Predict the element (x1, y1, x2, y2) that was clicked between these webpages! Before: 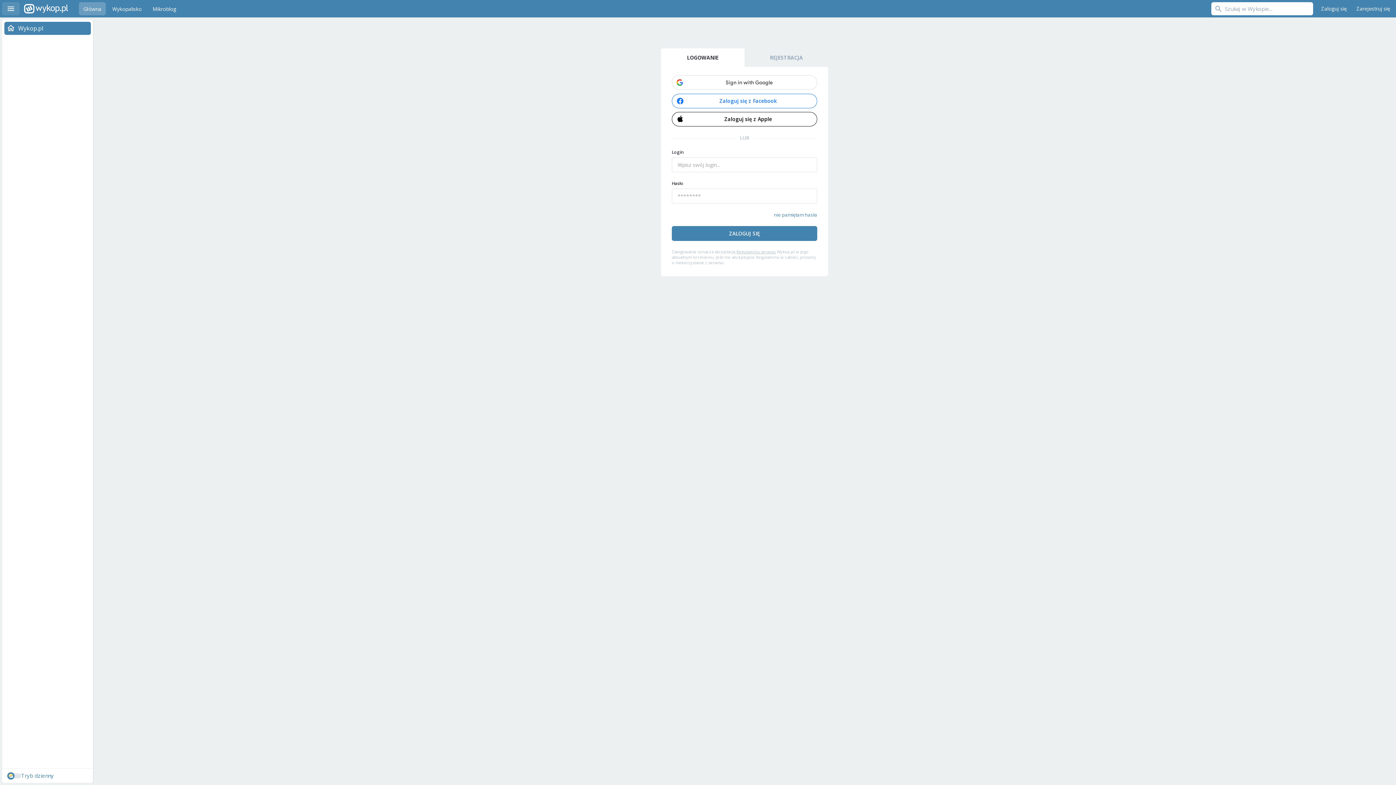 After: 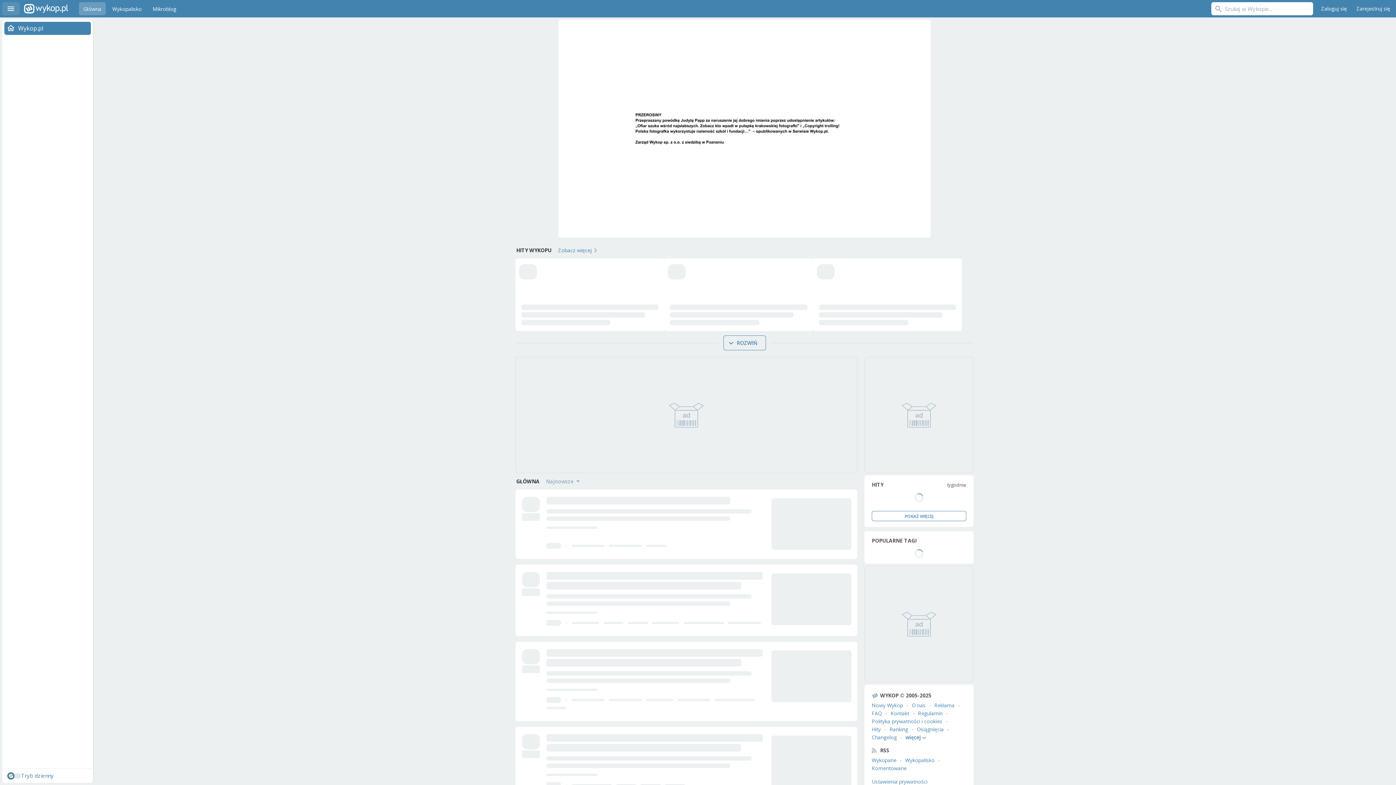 Action: bbox: (24, 0, 68, 17) label: Wykop.pl